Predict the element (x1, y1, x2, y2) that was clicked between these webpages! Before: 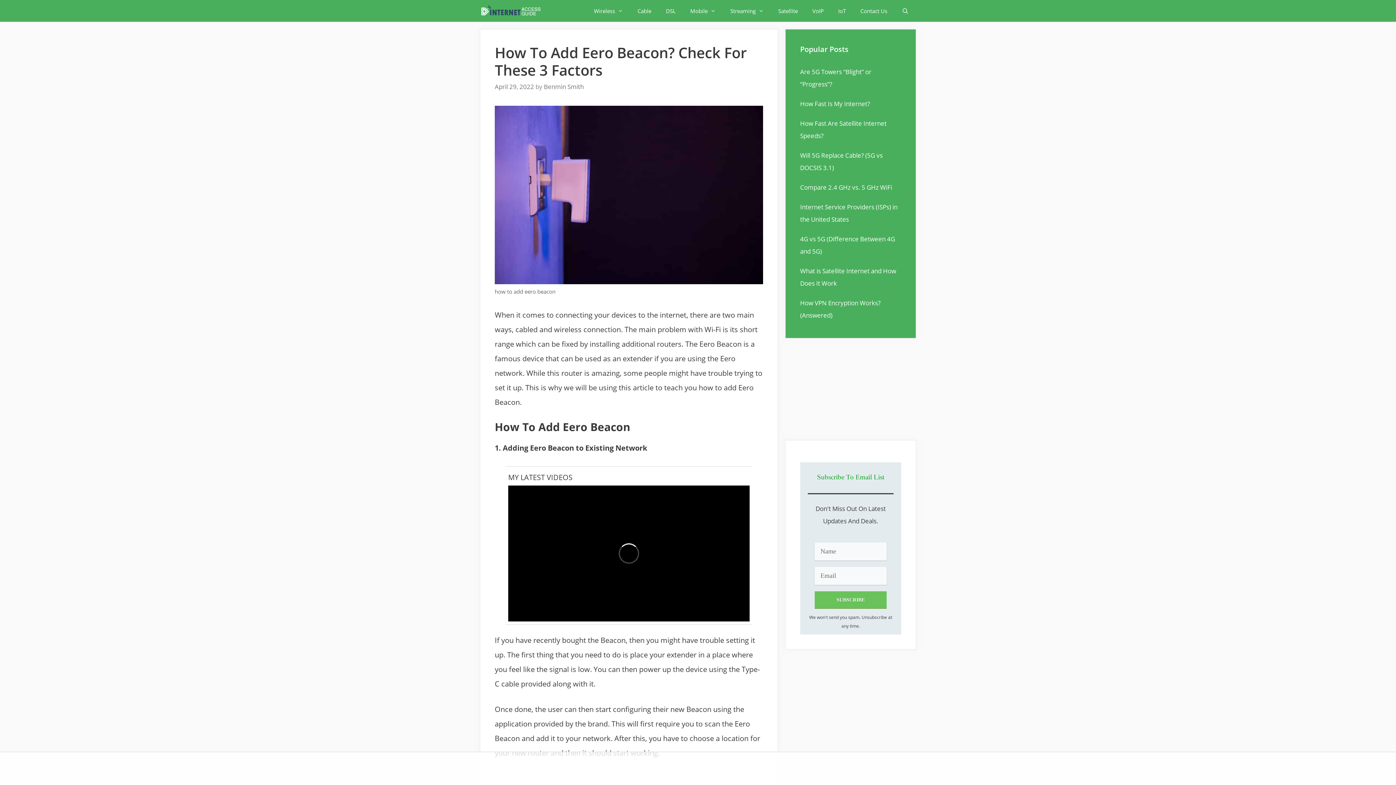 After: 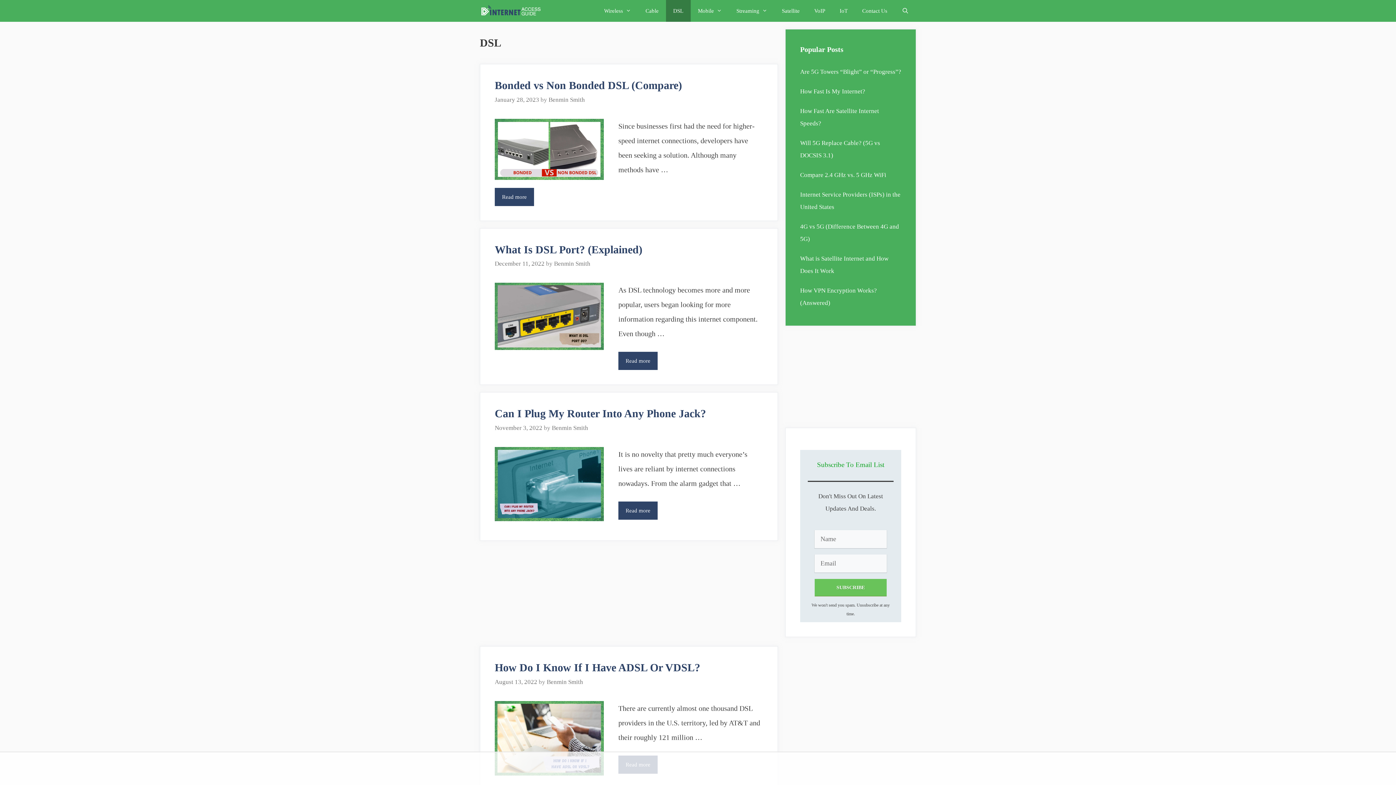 Action: label: DSL bbox: (658, 0, 683, 21)